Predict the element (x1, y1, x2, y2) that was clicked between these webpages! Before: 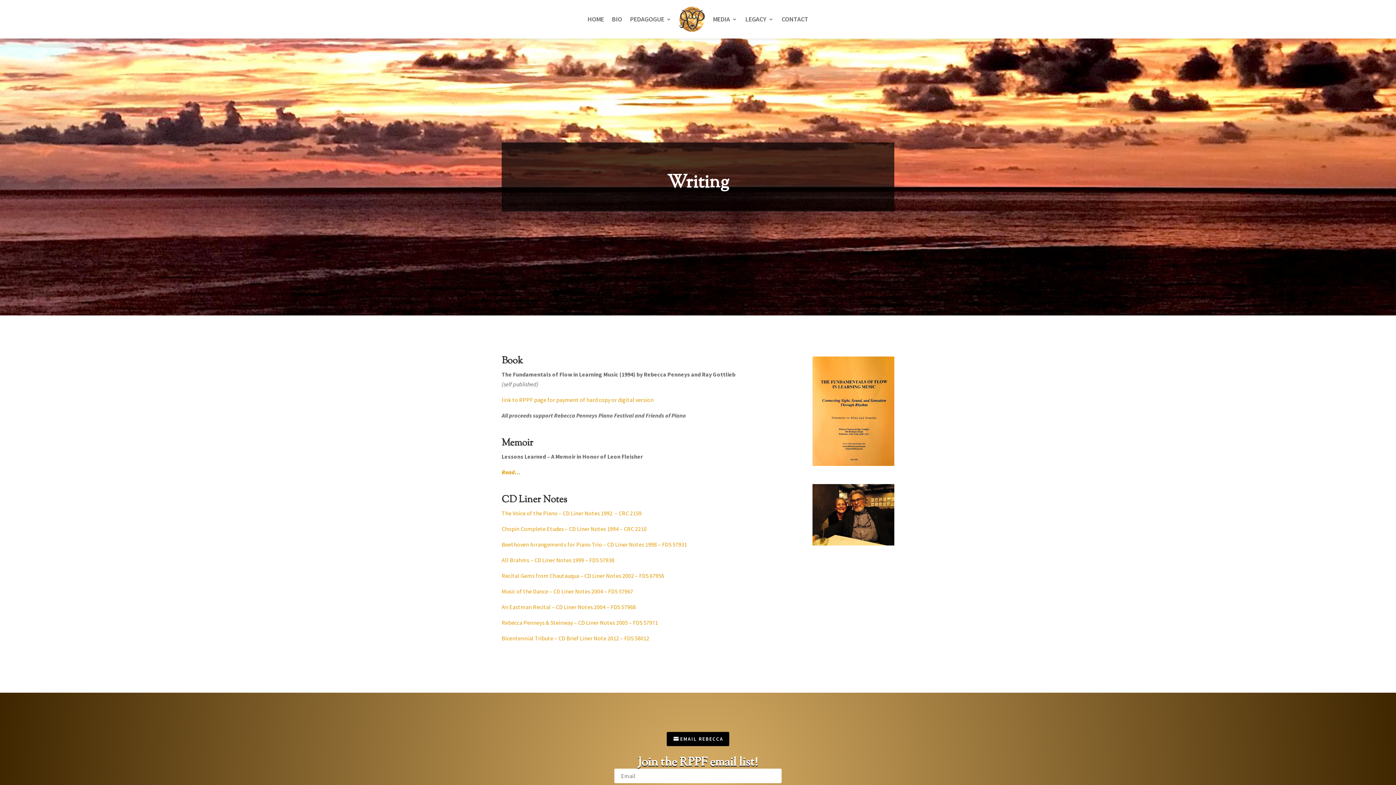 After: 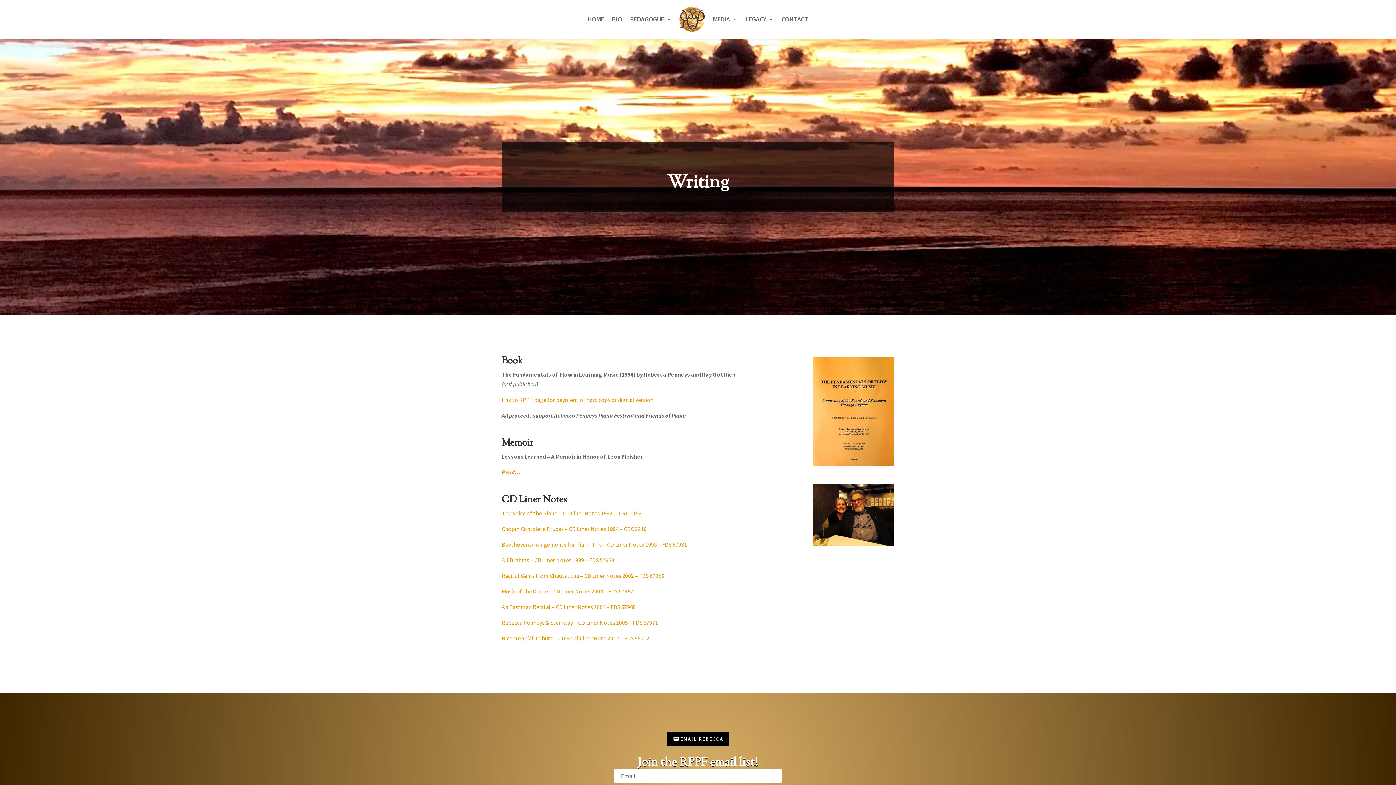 Action: label: Rebecca Penneys & Steinway – CD Liner Notes 2005 – FDS 57971 bbox: (501, 619, 658, 626)